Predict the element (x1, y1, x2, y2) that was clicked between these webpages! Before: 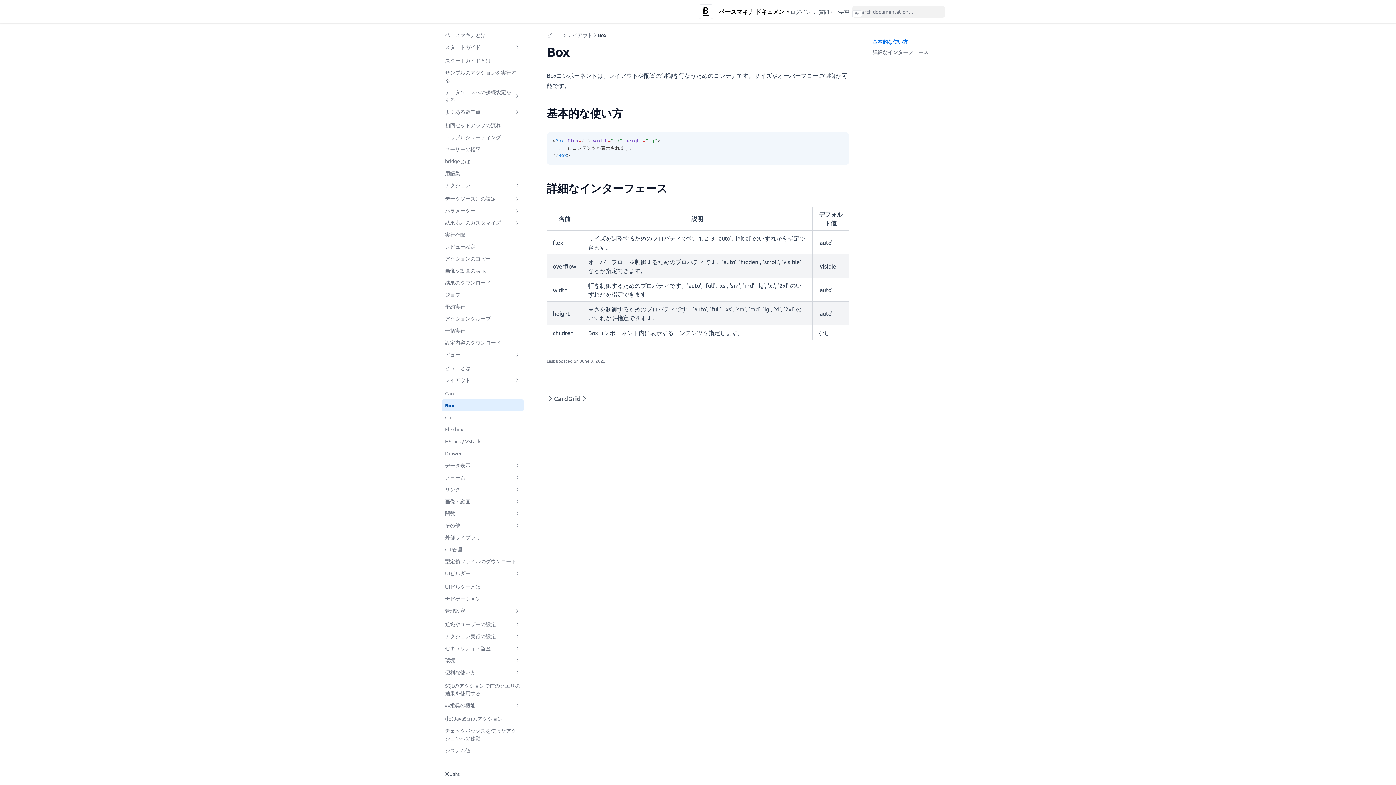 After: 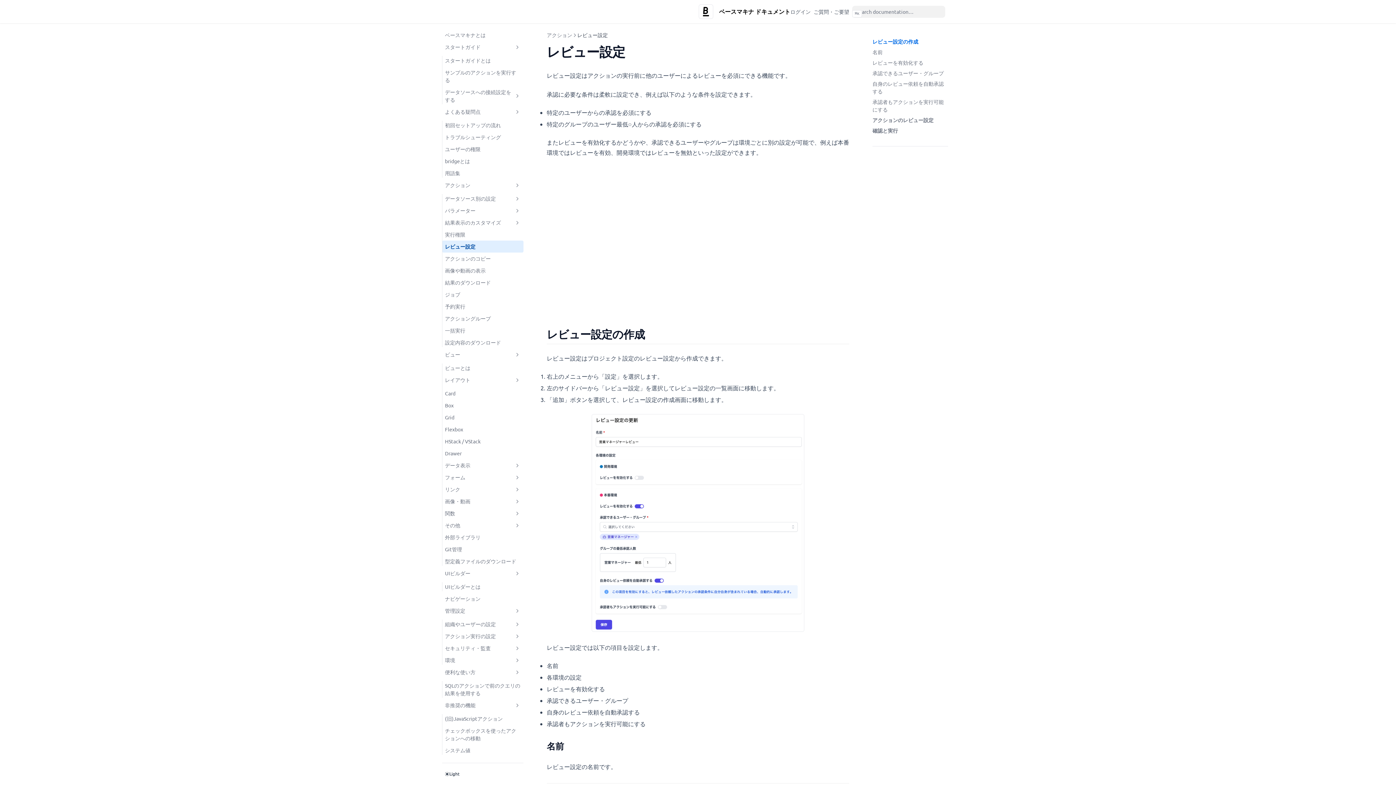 Action: label: レビュー設定 bbox: (442, 240, 523, 252)